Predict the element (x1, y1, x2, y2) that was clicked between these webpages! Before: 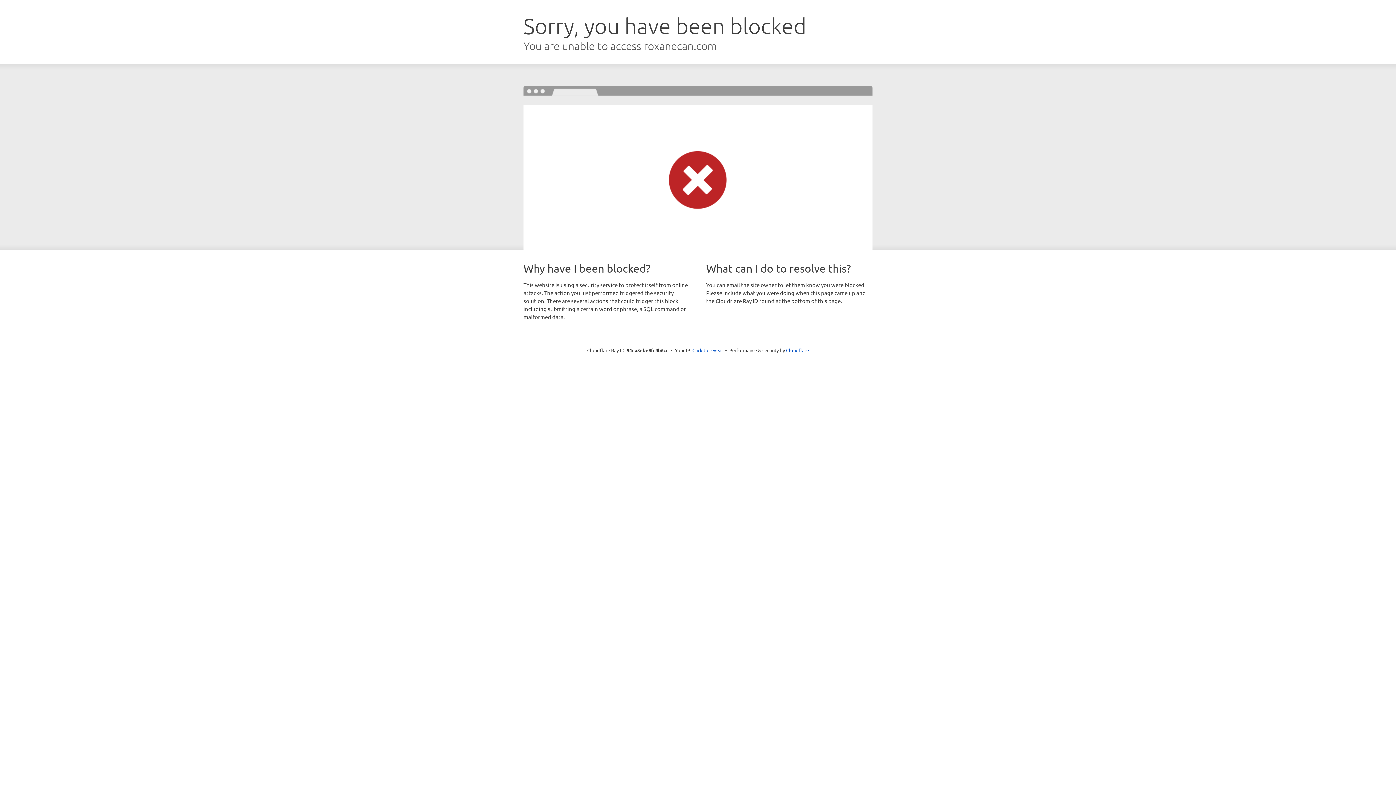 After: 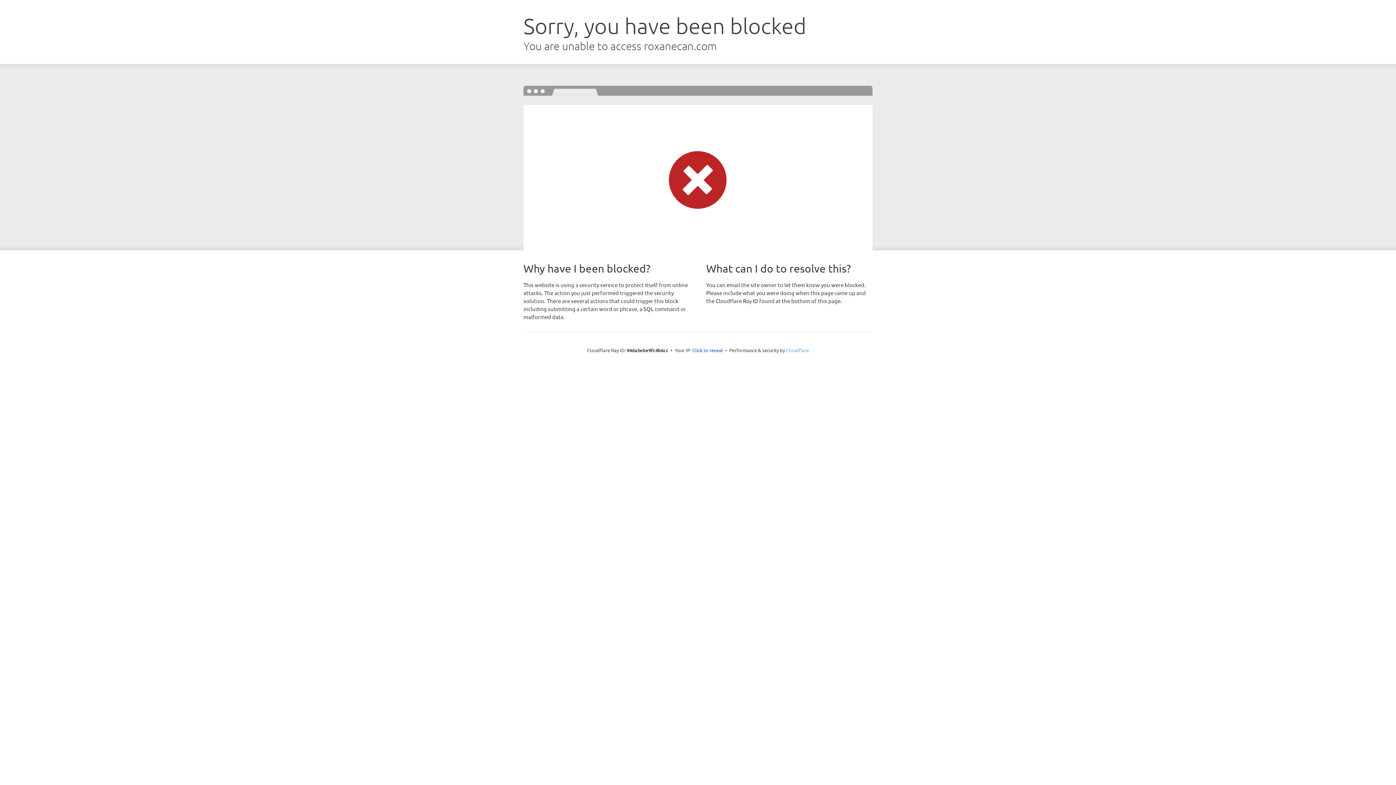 Action: bbox: (786, 347, 809, 353) label: Cloudflare